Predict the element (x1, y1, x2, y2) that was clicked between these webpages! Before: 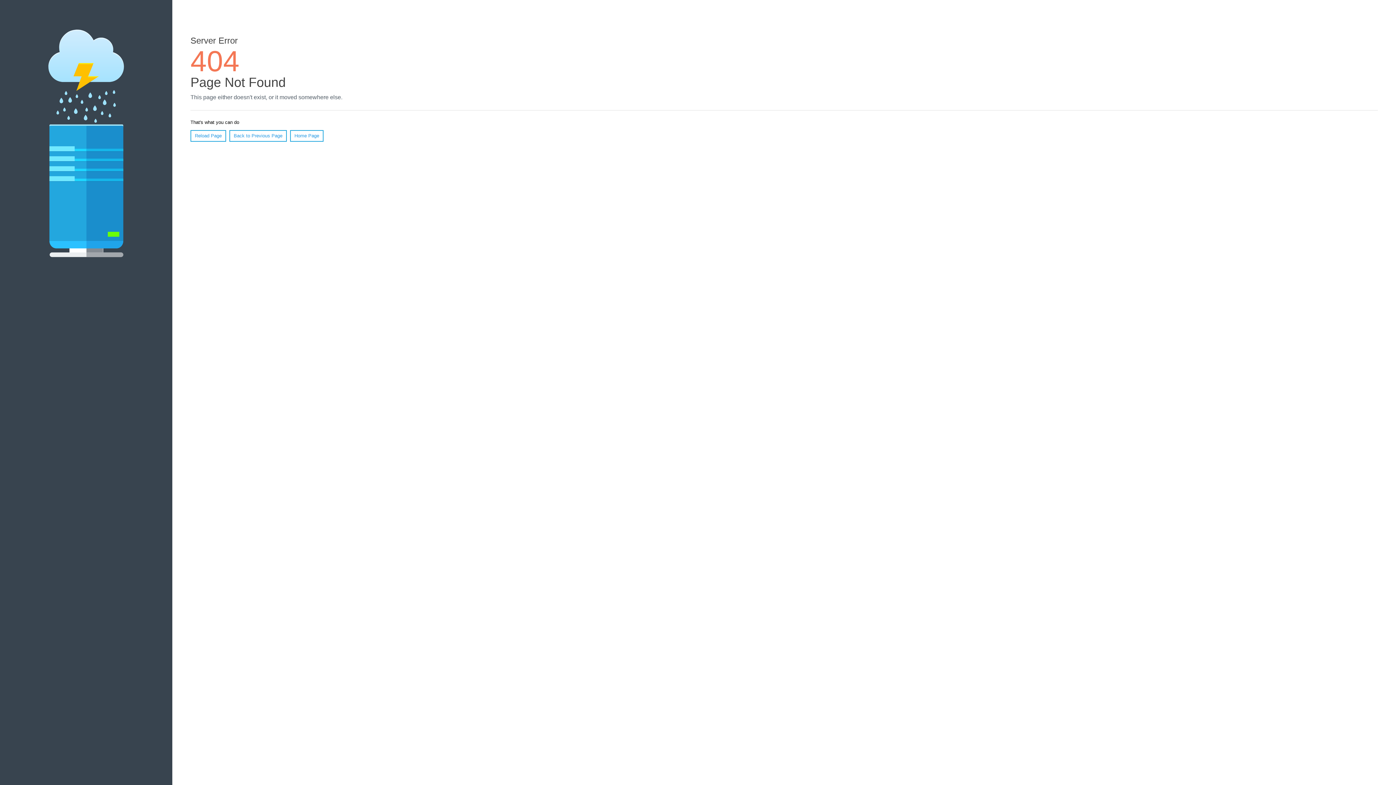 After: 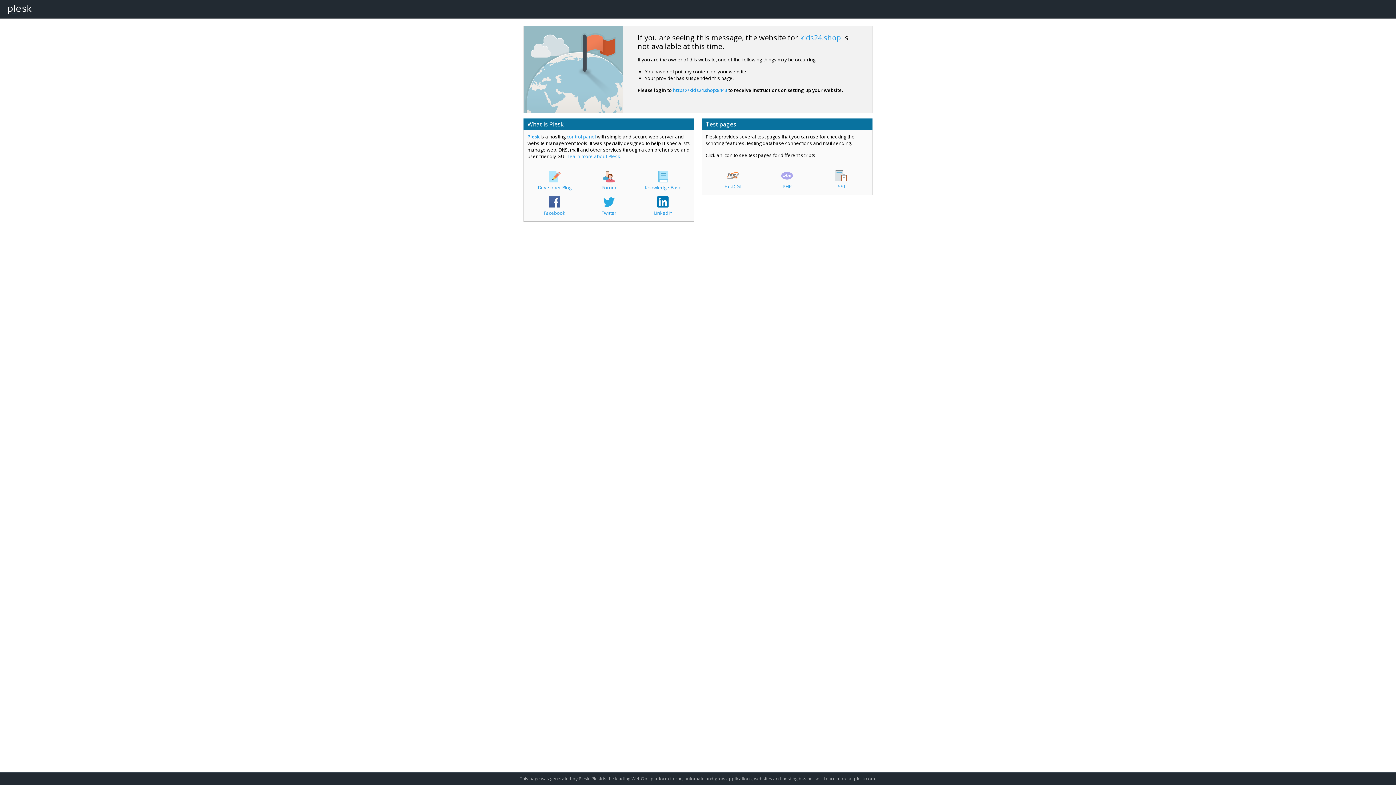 Action: label: Home Page bbox: (290, 130, 323, 141)